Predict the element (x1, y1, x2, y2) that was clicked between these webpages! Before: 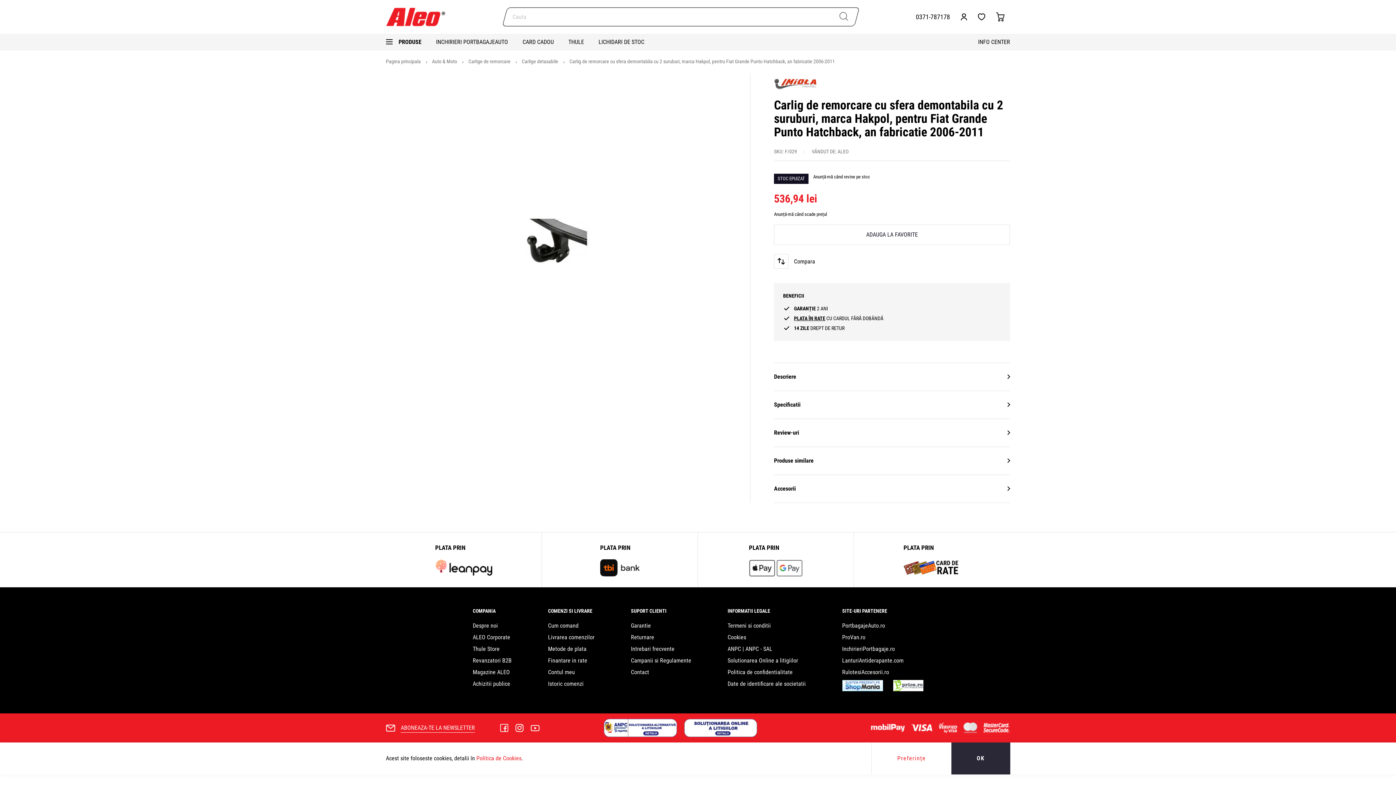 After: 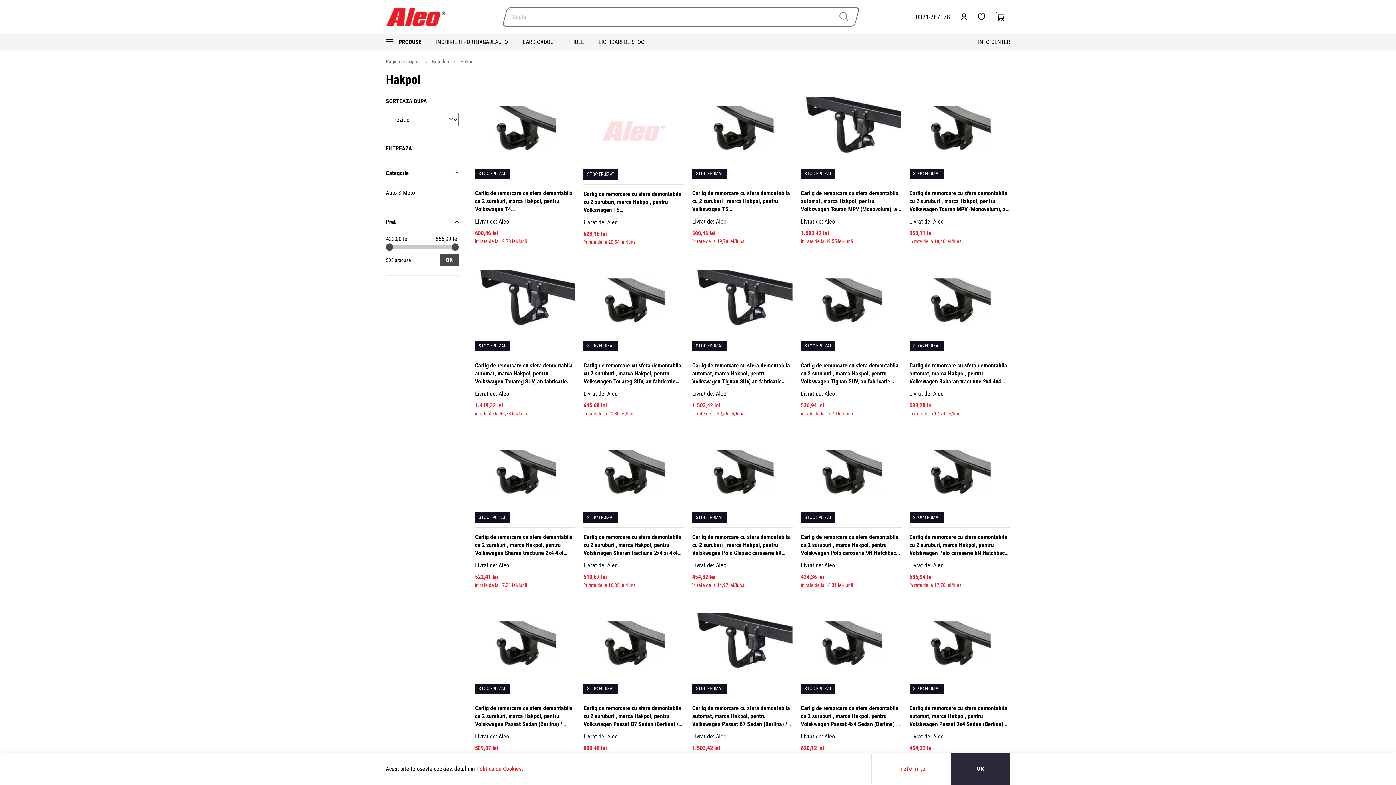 Action: bbox: (774, 73, 817, 95)